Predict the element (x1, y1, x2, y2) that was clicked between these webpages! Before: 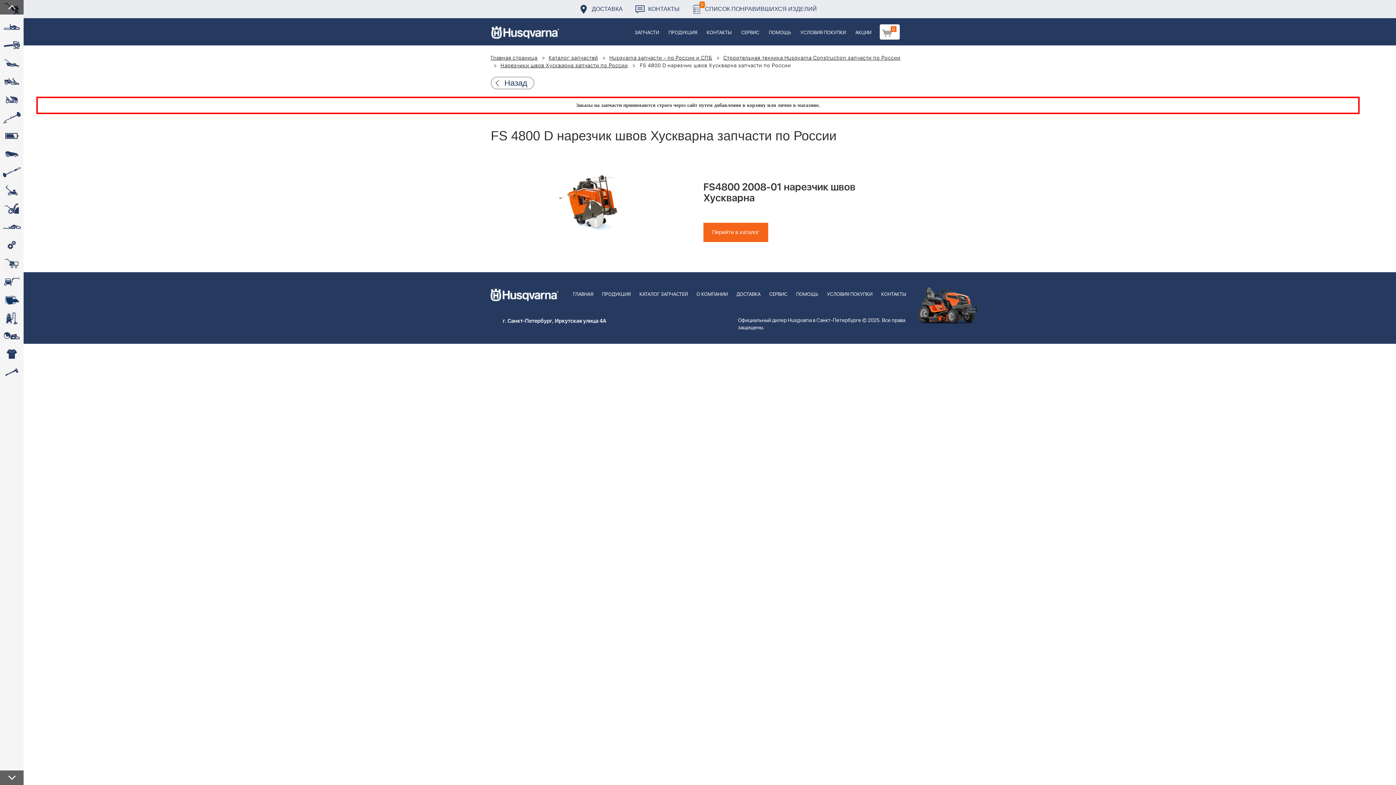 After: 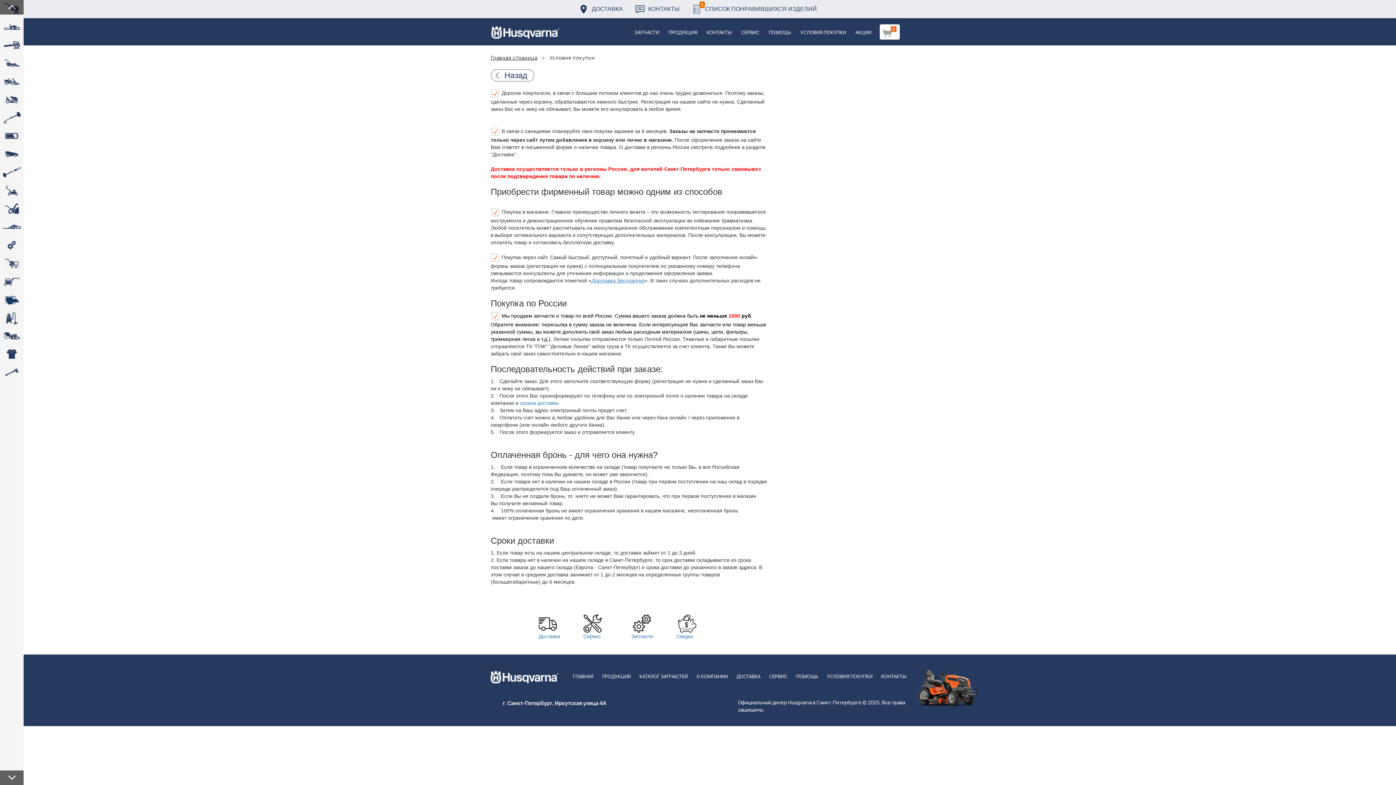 Action: label: УСЛОВИЯ ПОКУПКИ bbox: (822, 272, 877, 307)